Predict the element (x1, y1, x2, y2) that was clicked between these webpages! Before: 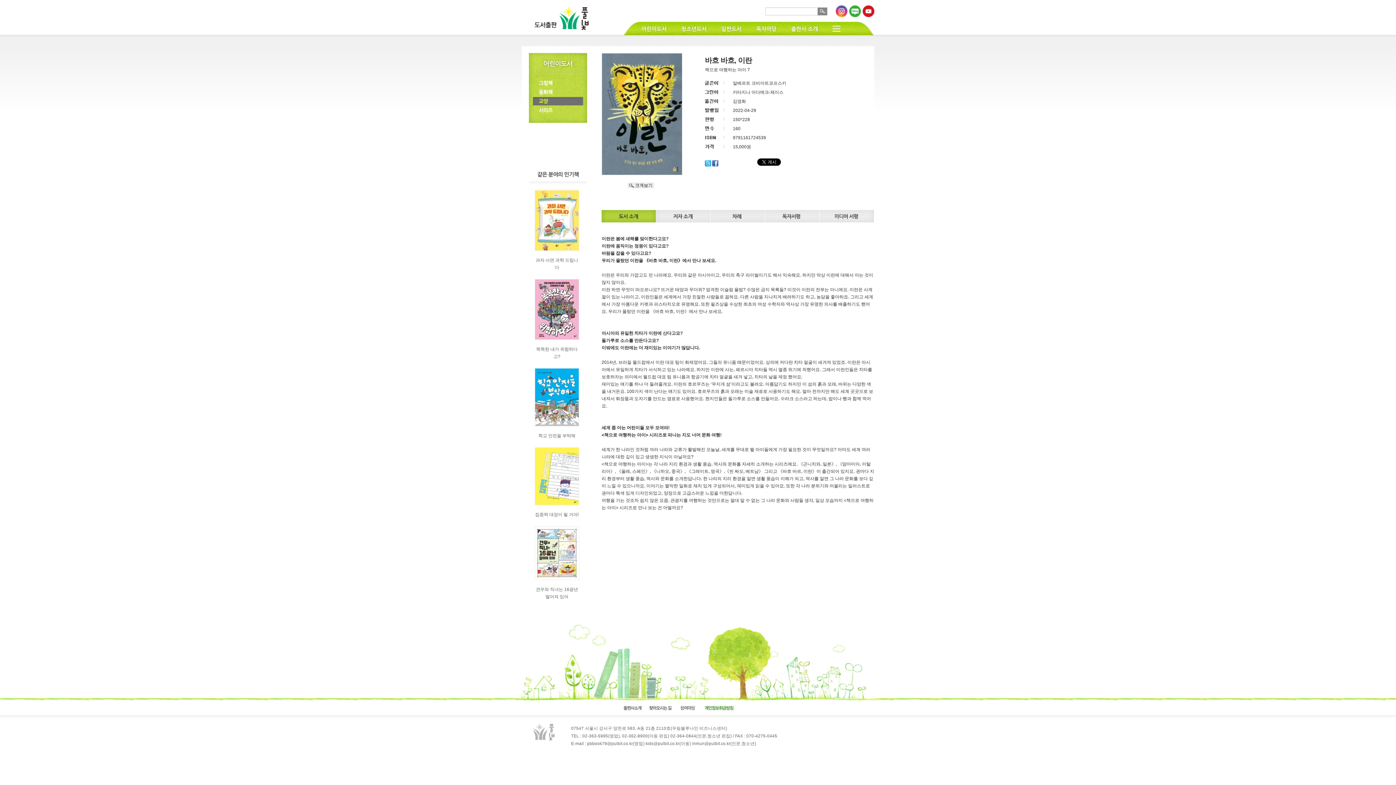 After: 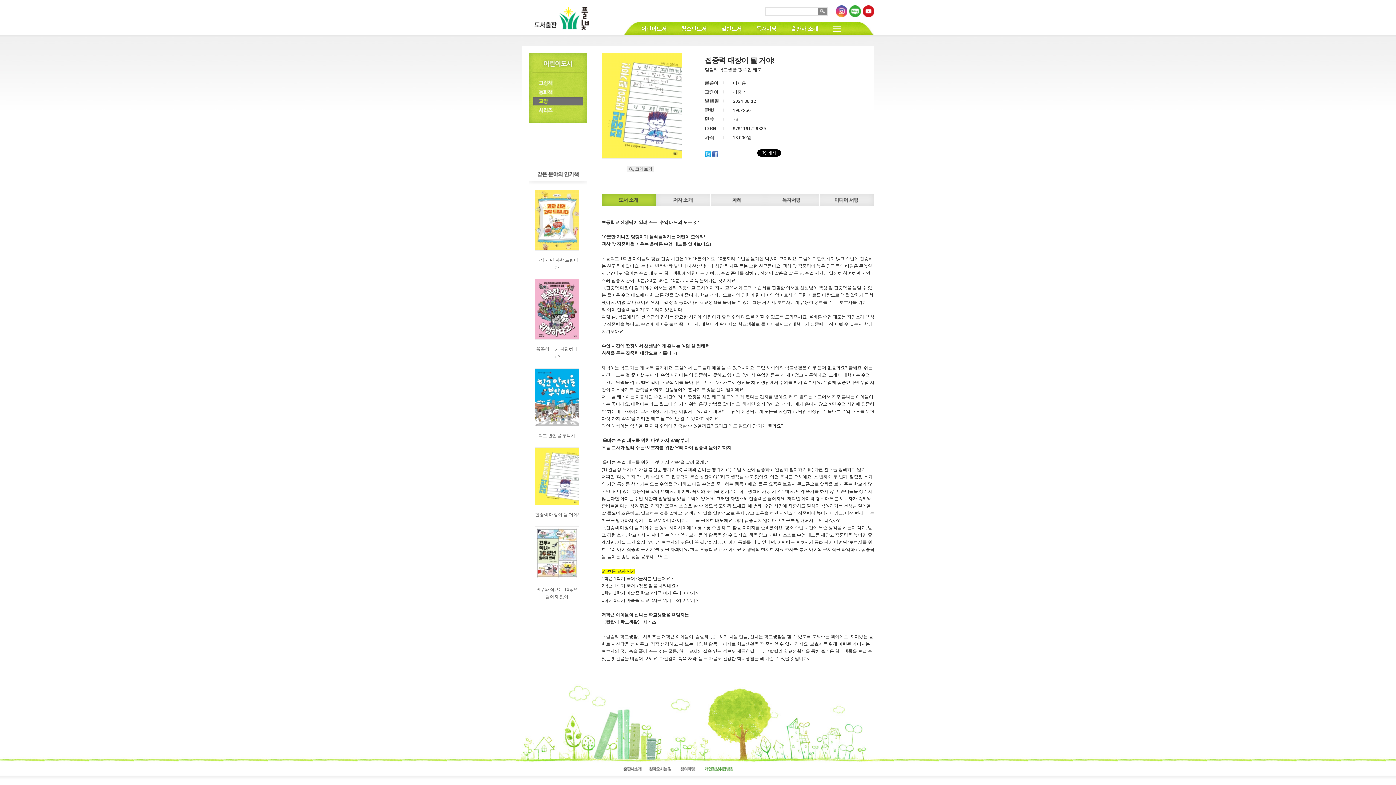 Action: label: 집중력 대장이 될 거야! bbox: (535, 512, 578, 517)